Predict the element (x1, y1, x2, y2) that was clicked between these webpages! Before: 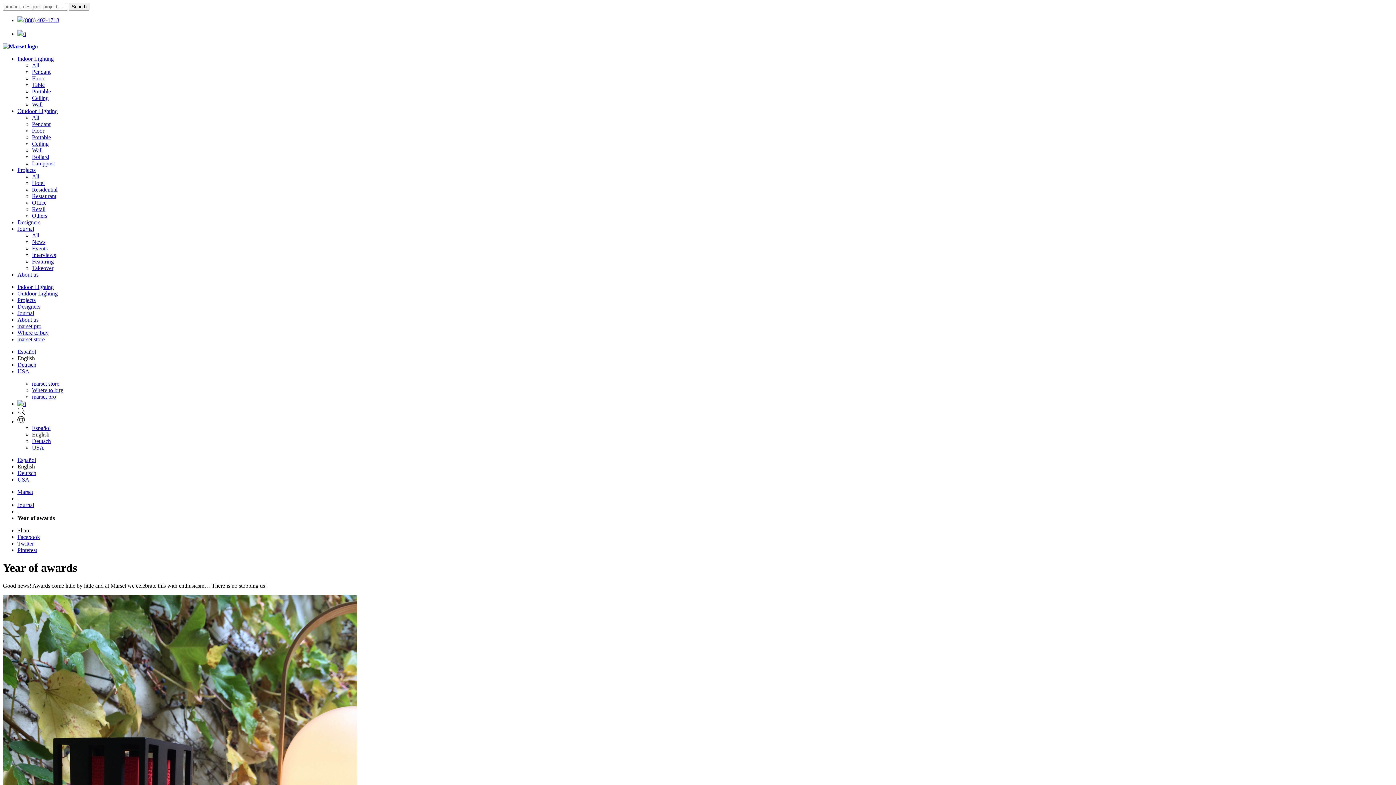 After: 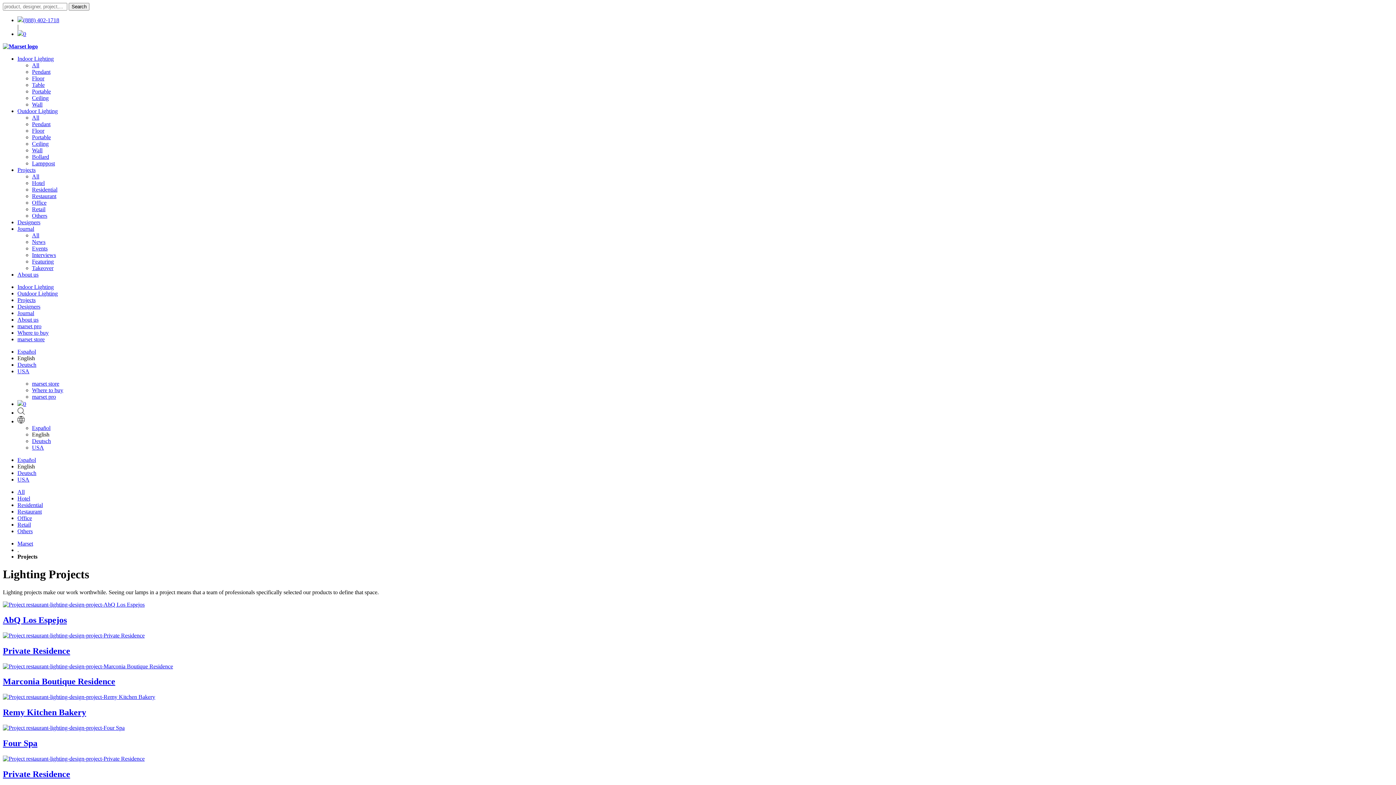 Action: label: All bbox: (32, 173, 39, 179)